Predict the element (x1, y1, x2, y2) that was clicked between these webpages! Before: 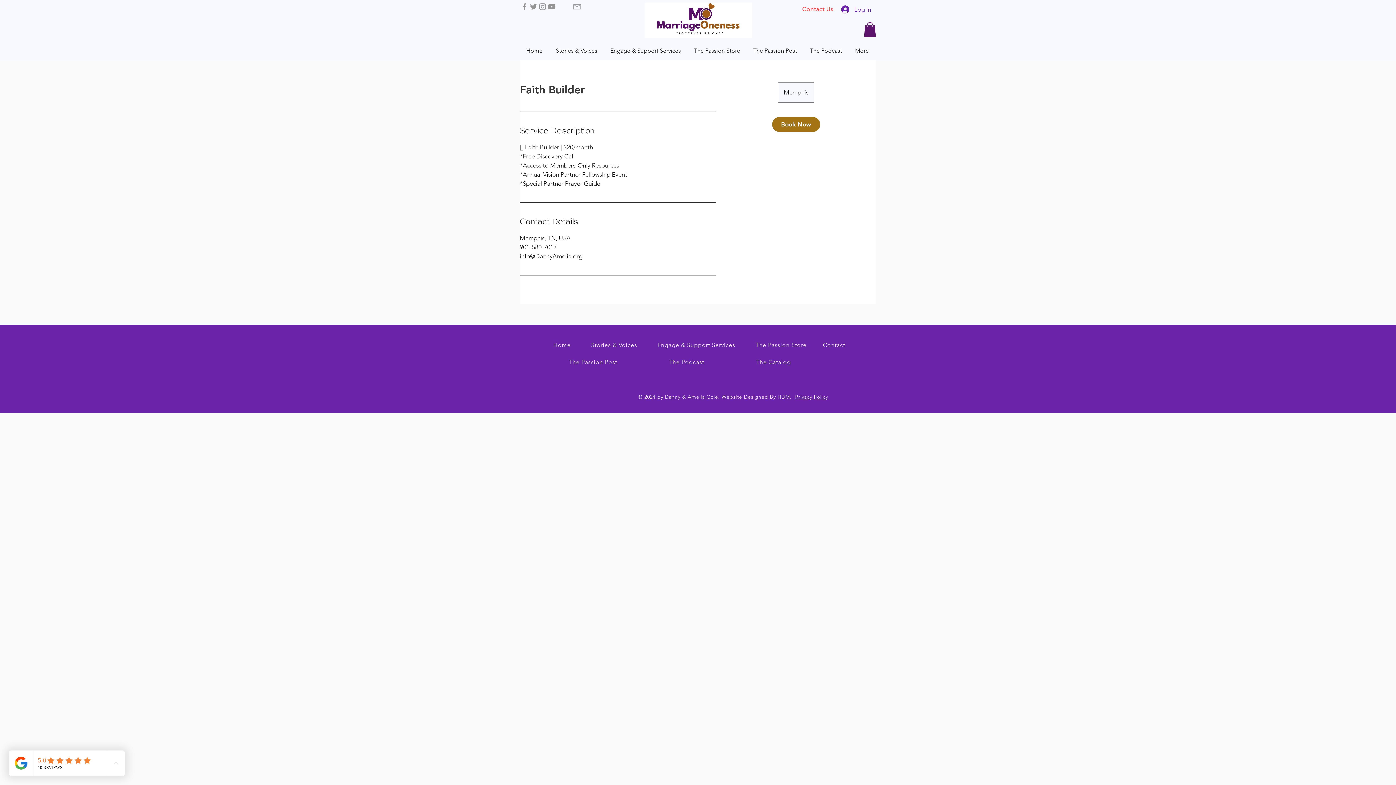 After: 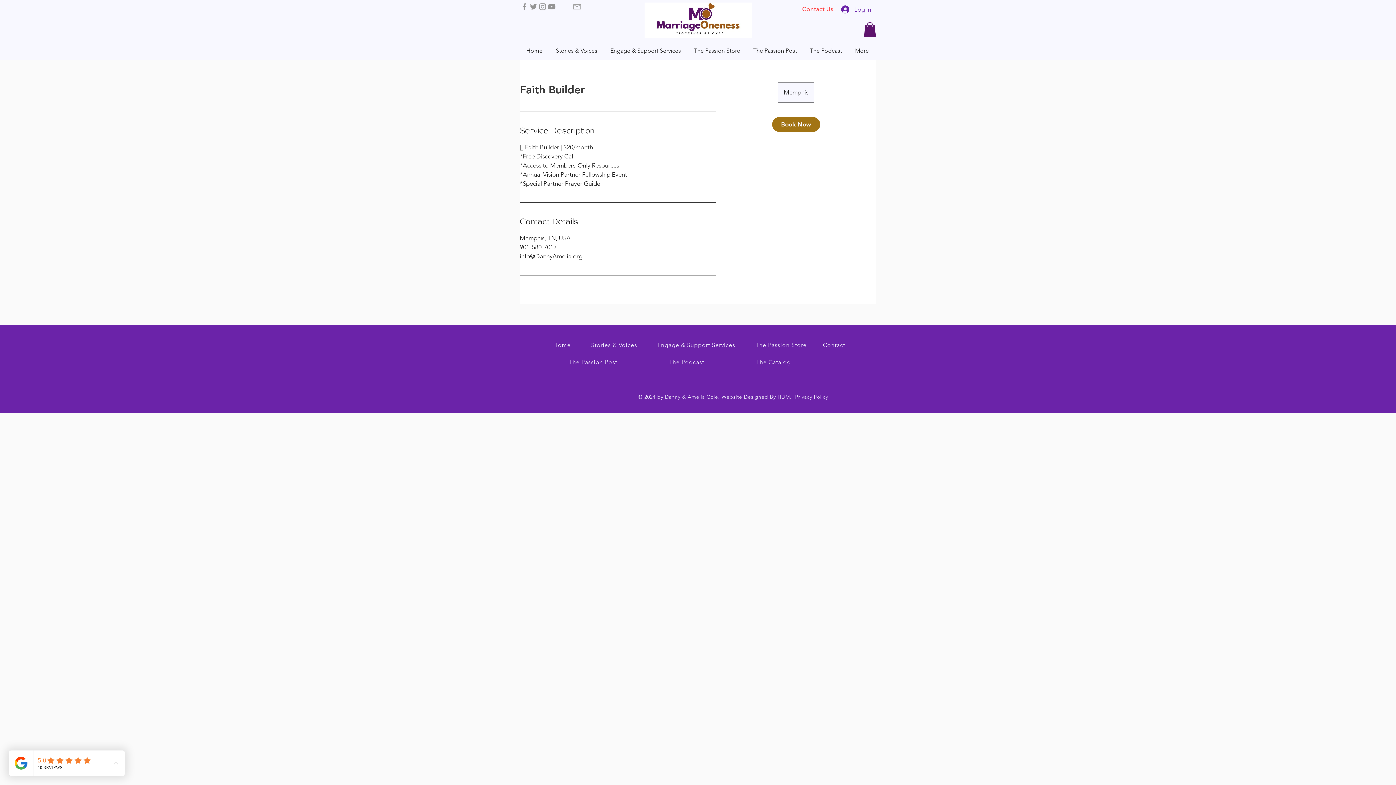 Action: bbox: (547, 2, 556, 11) label: YouTube